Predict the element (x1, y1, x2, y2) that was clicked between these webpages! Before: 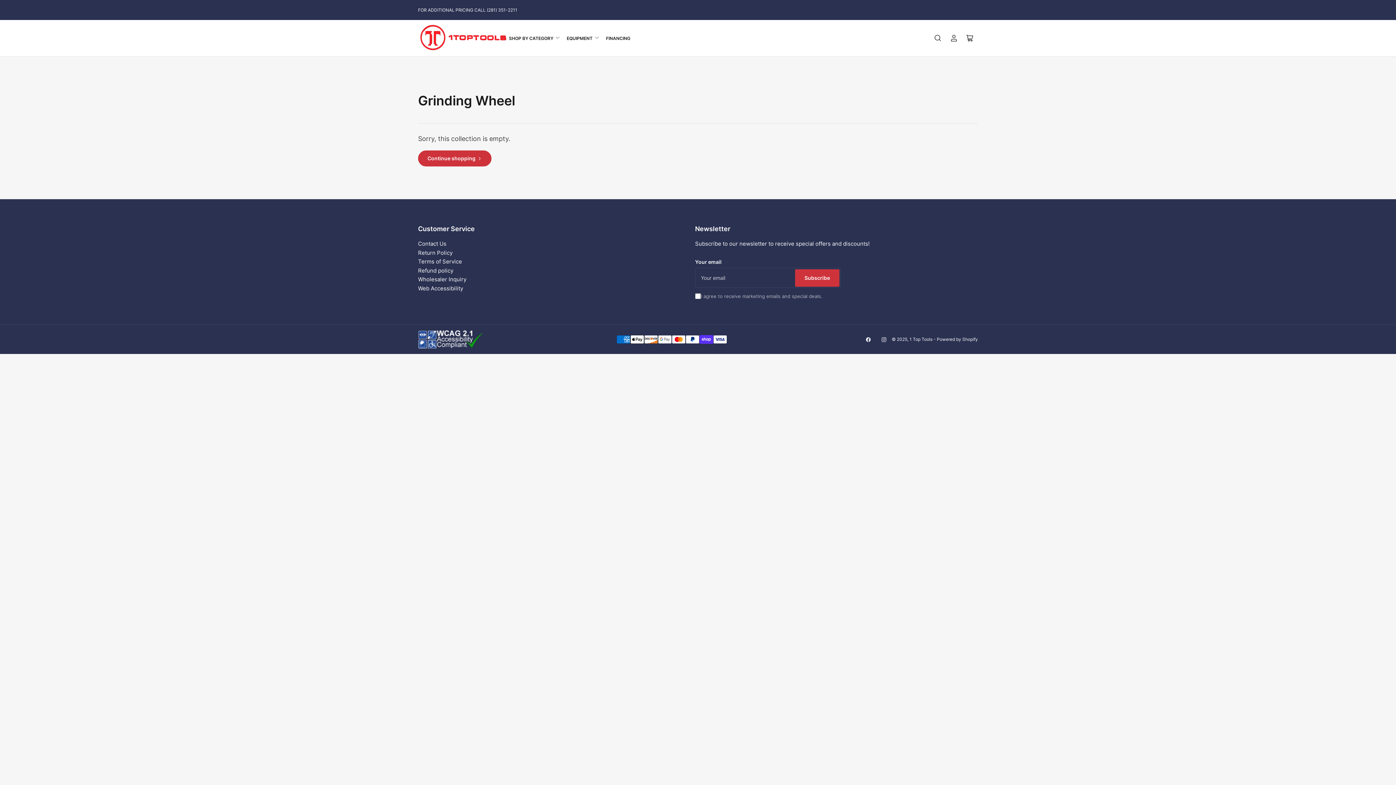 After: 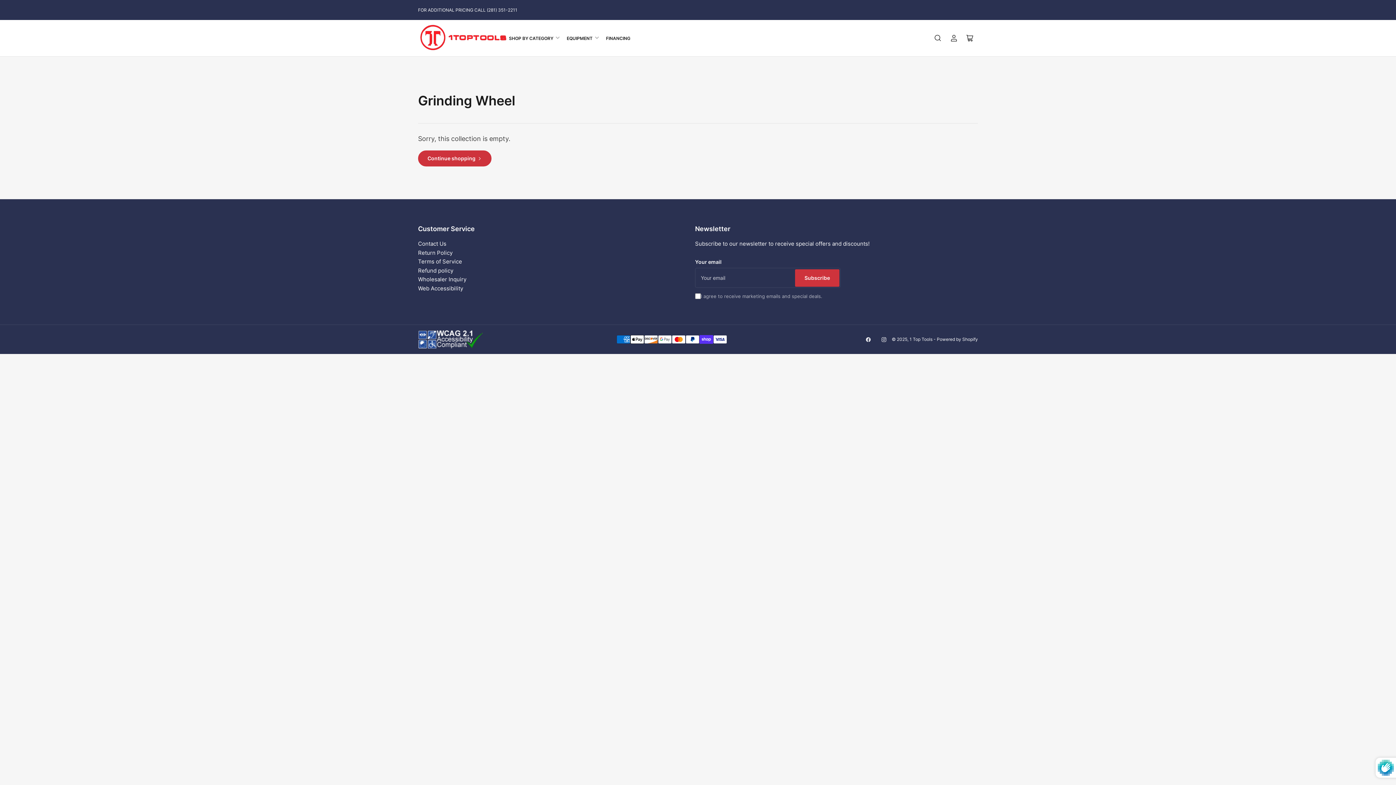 Action: bbox: (795, 269, 839, 286) label: Subscribe